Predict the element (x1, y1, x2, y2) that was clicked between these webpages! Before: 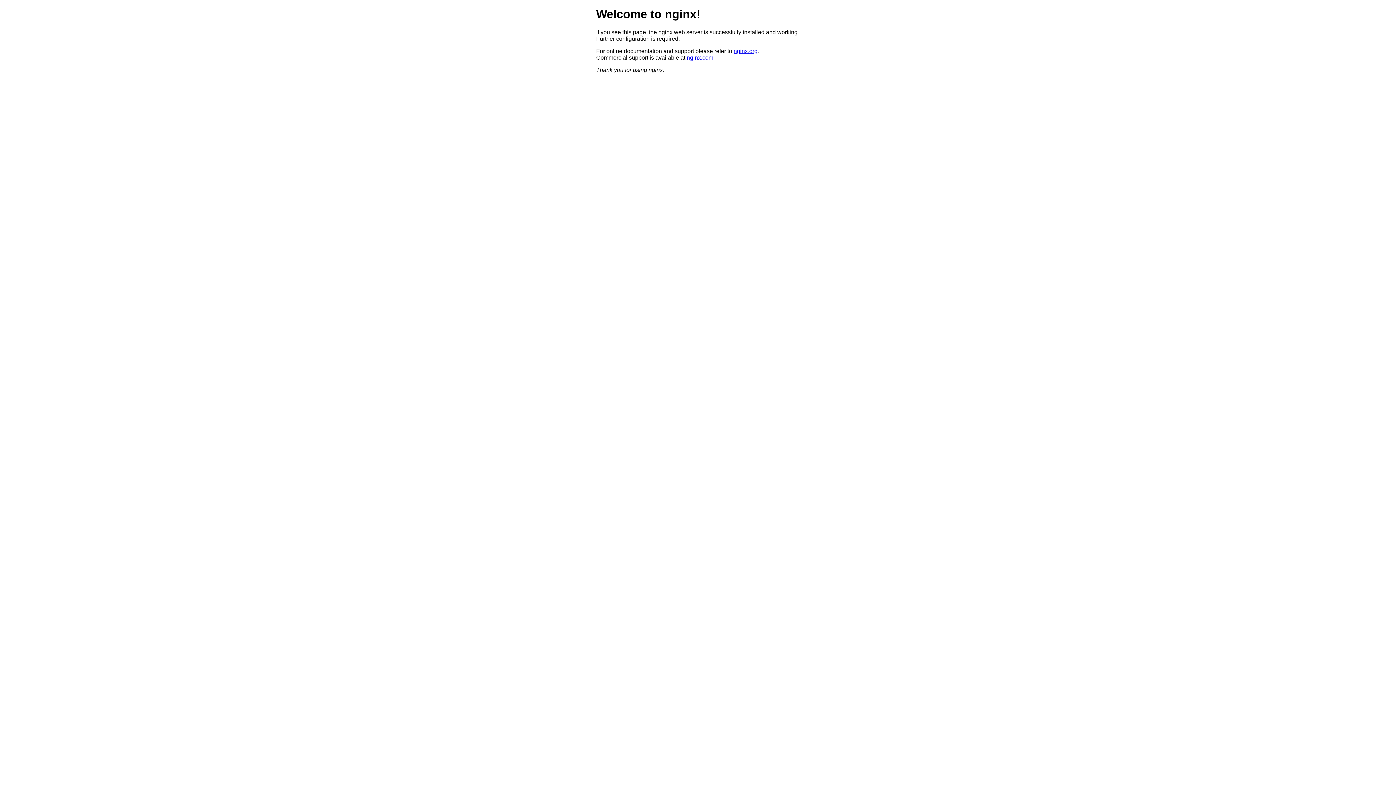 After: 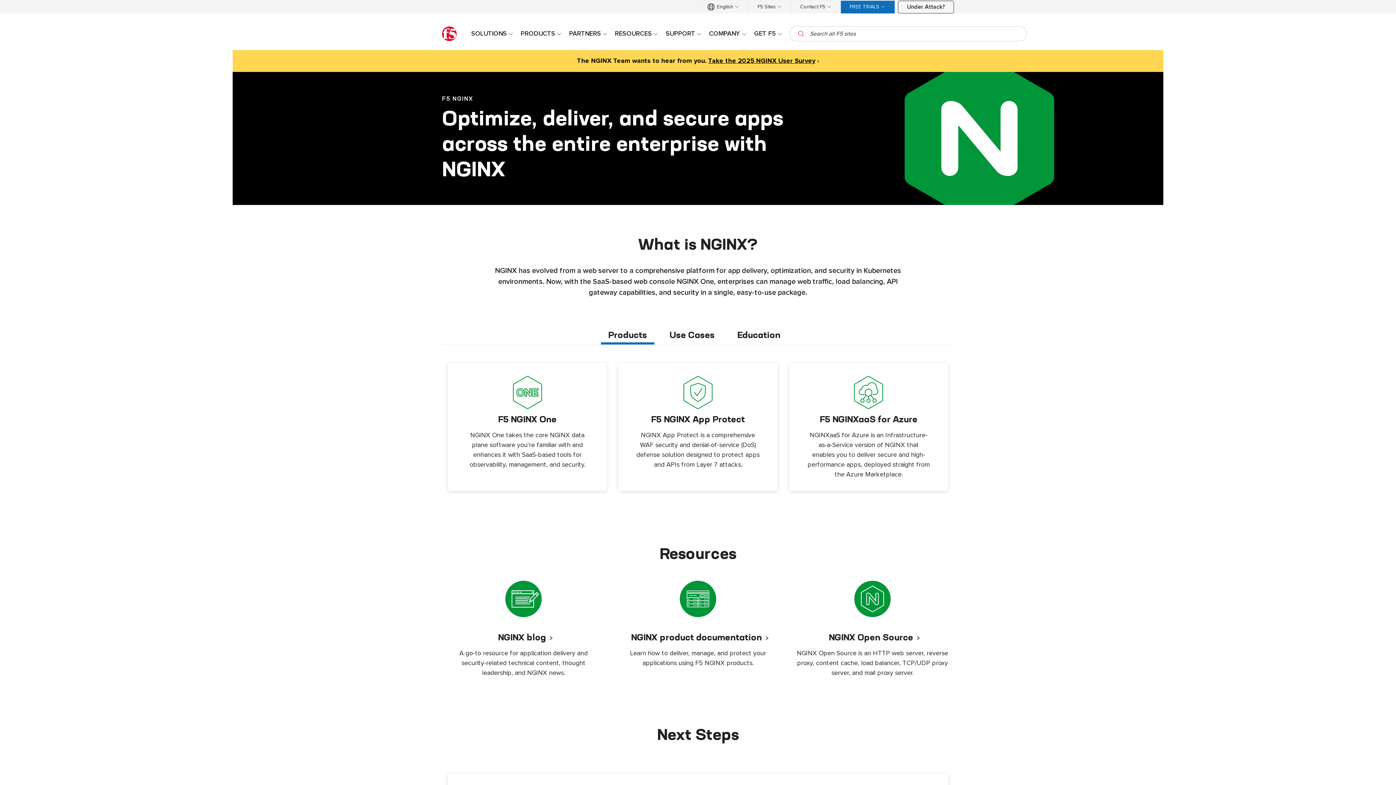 Action: bbox: (686, 54, 713, 60) label: nginx.com